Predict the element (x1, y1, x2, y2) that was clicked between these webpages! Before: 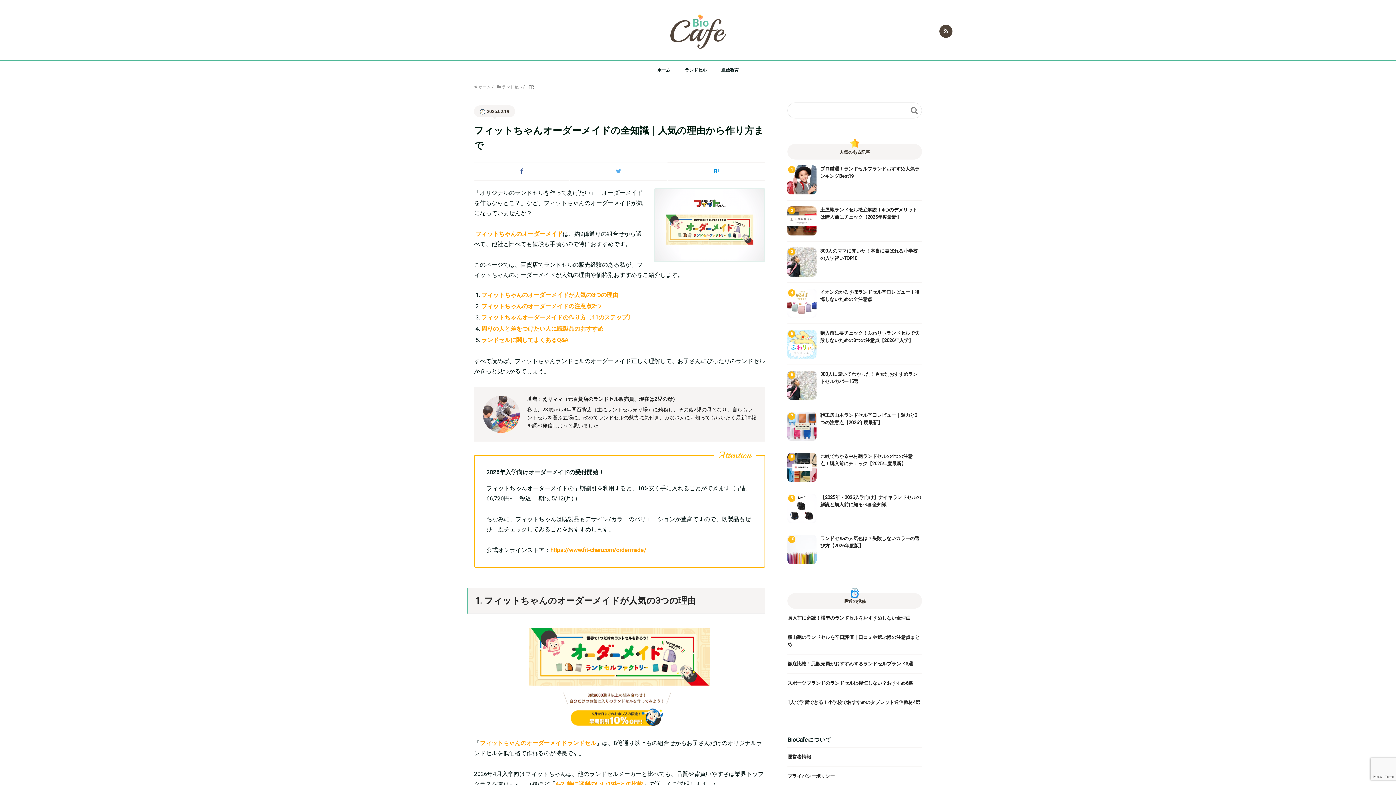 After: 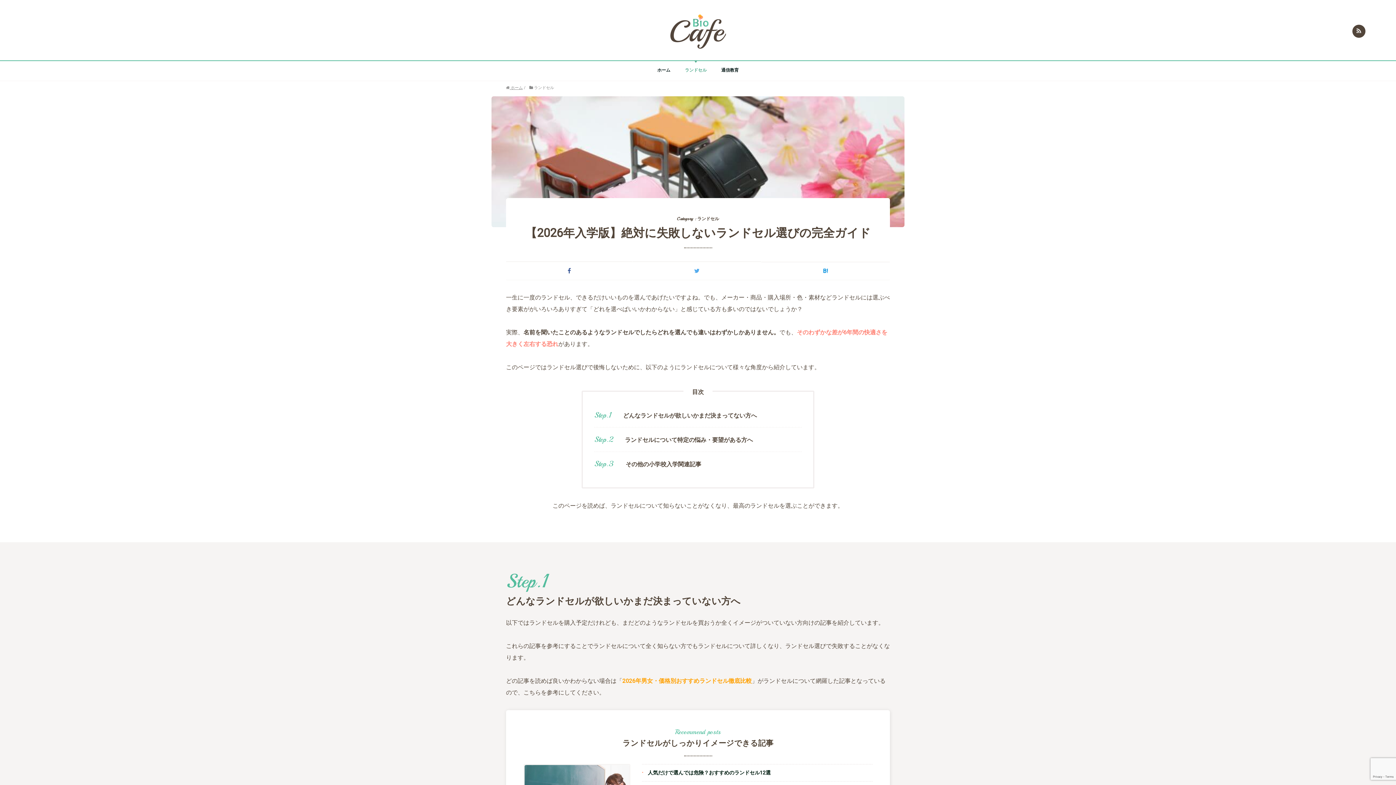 Action: label:  ランドセル bbox: (497, 84, 522, 89)